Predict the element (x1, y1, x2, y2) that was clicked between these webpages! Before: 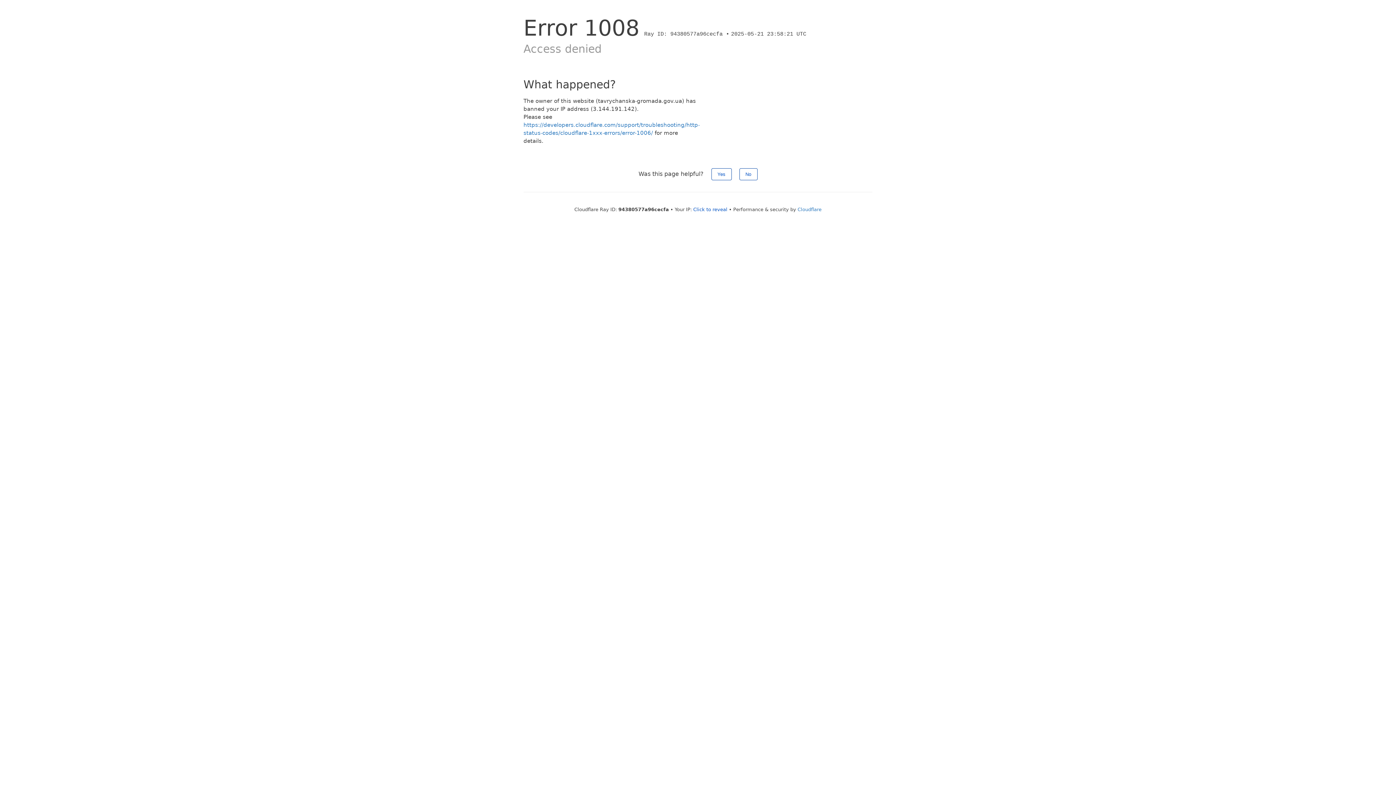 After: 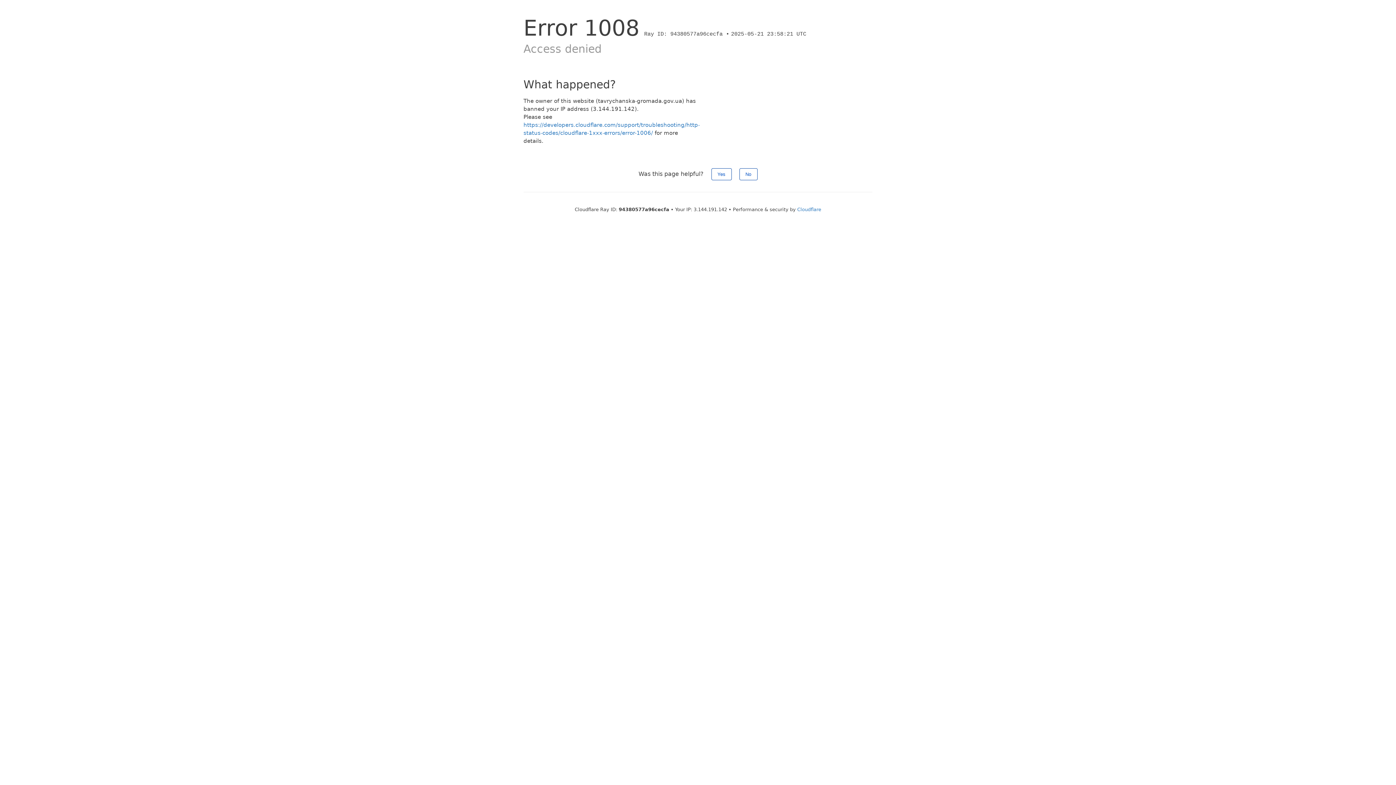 Action: label: Click to reveal bbox: (693, 206, 727, 212)